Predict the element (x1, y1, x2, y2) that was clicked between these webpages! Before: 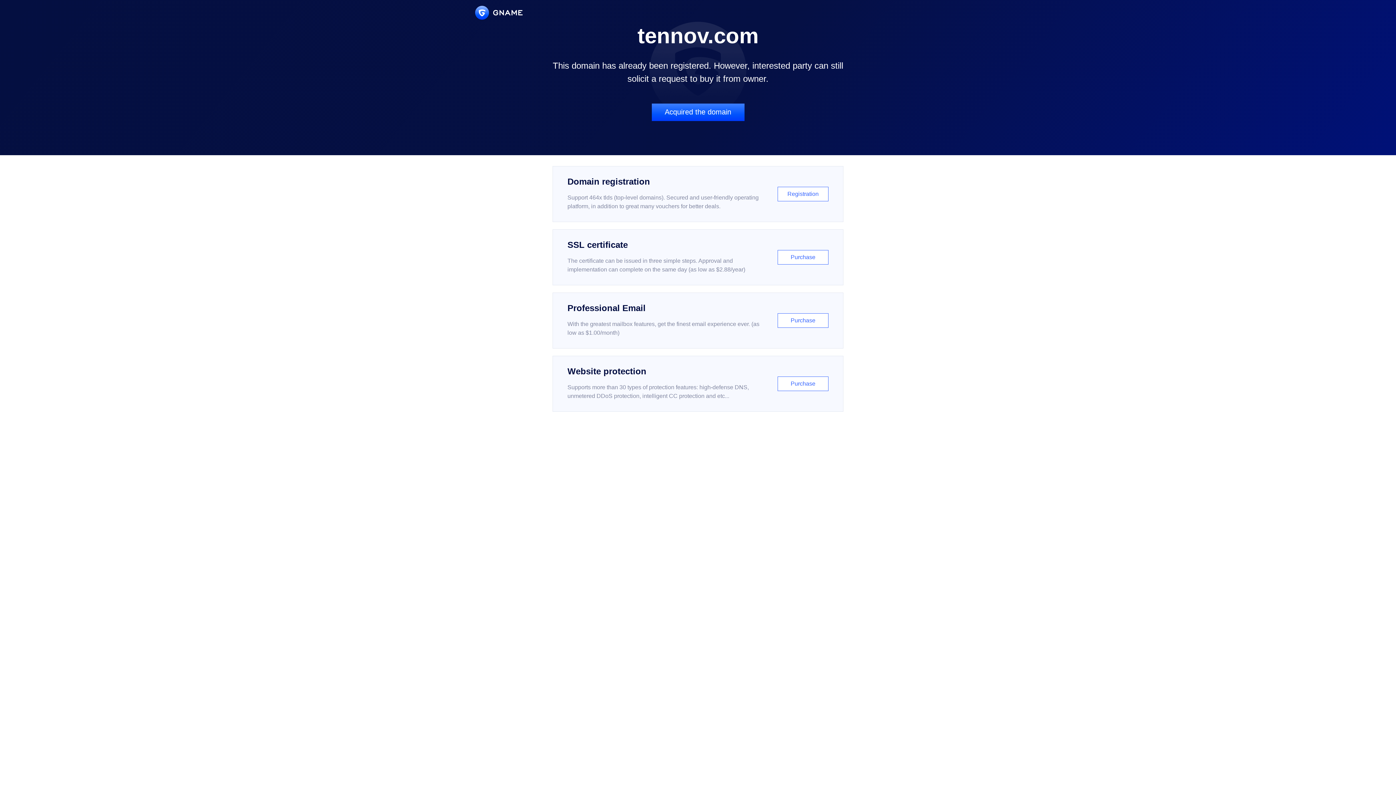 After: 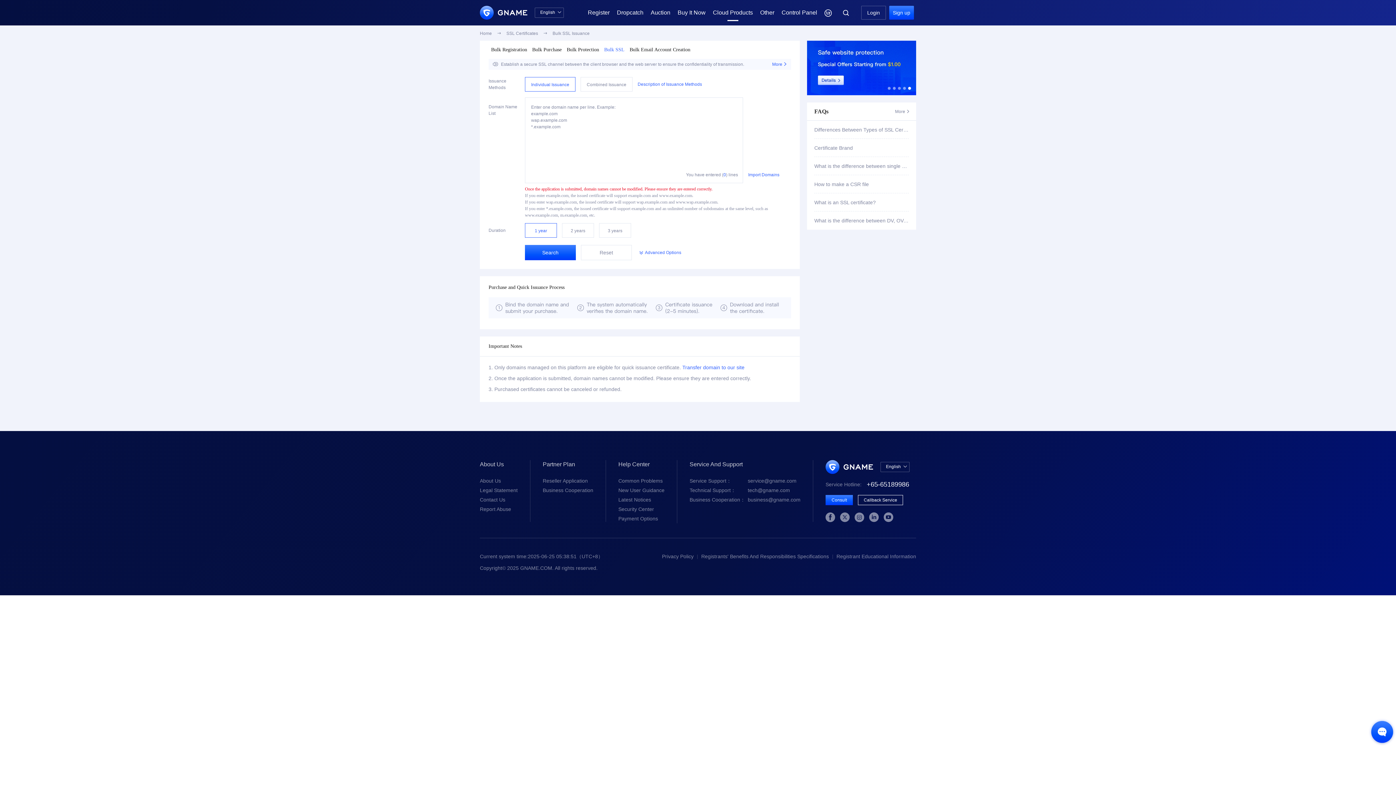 Action: bbox: (552, 229, 843, 285) label: SSL certificate

The certificate can be issued in three simple steps. Approval and implementation can complete on the same day (as low as $2.88/year)

Purchase